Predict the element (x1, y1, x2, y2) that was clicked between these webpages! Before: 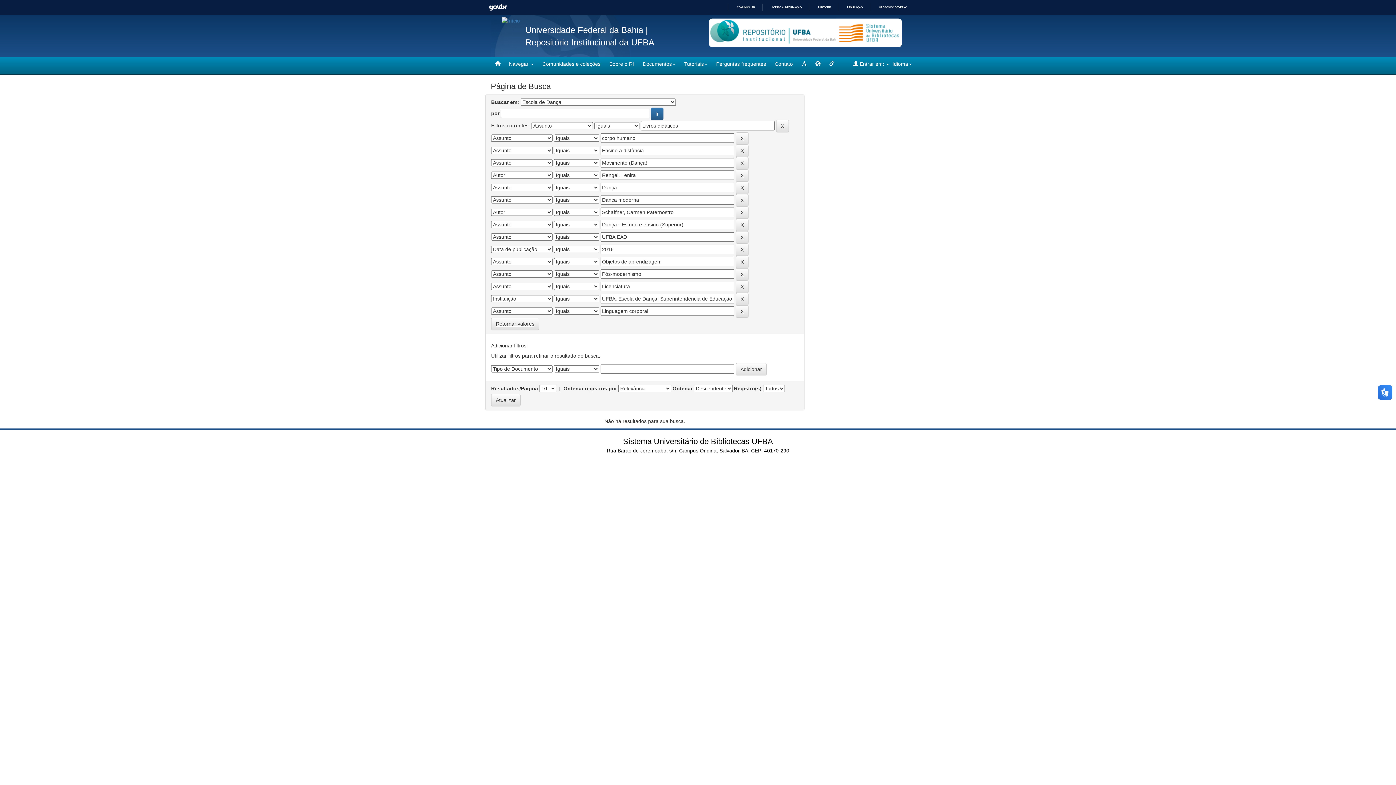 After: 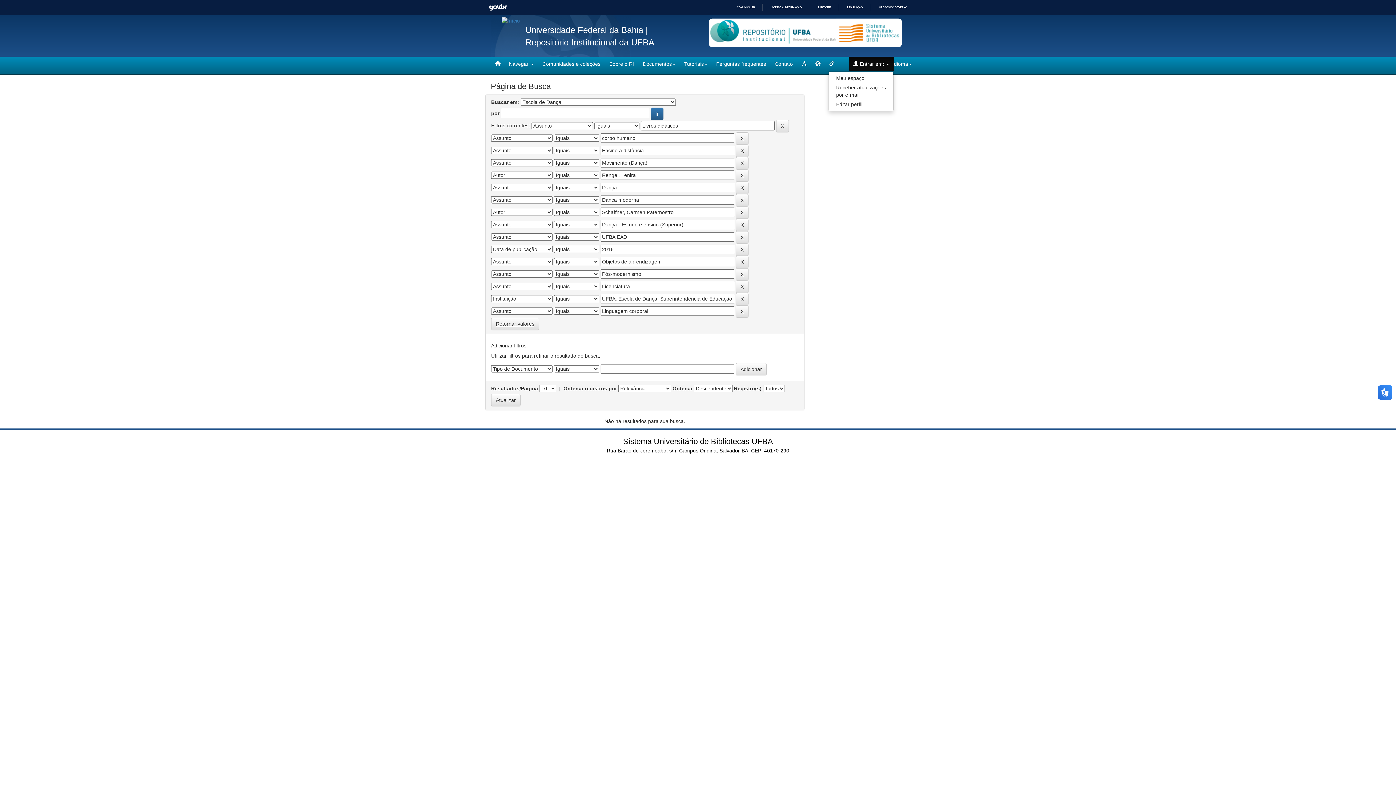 Action: label:  Entrar em:  bbox: (849, 56, 893, 71)